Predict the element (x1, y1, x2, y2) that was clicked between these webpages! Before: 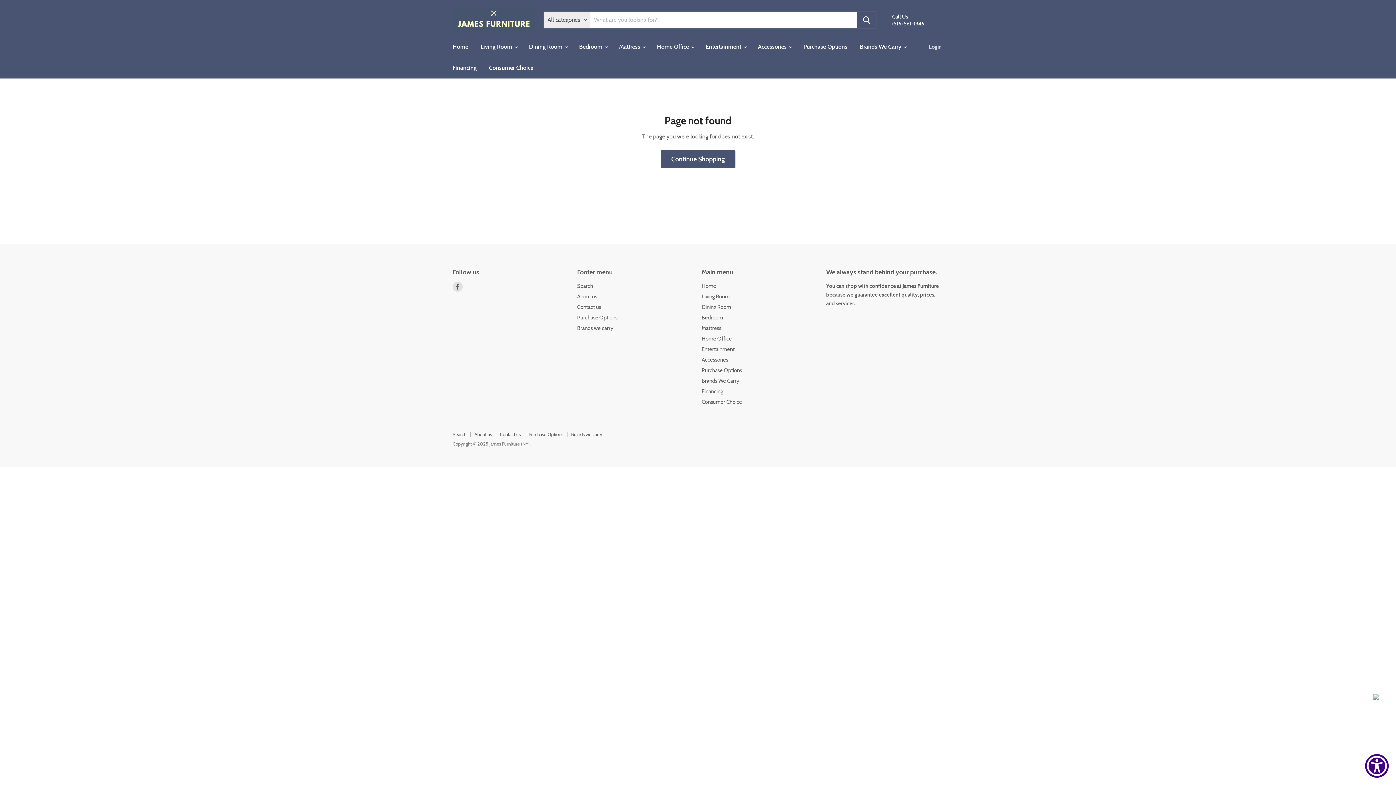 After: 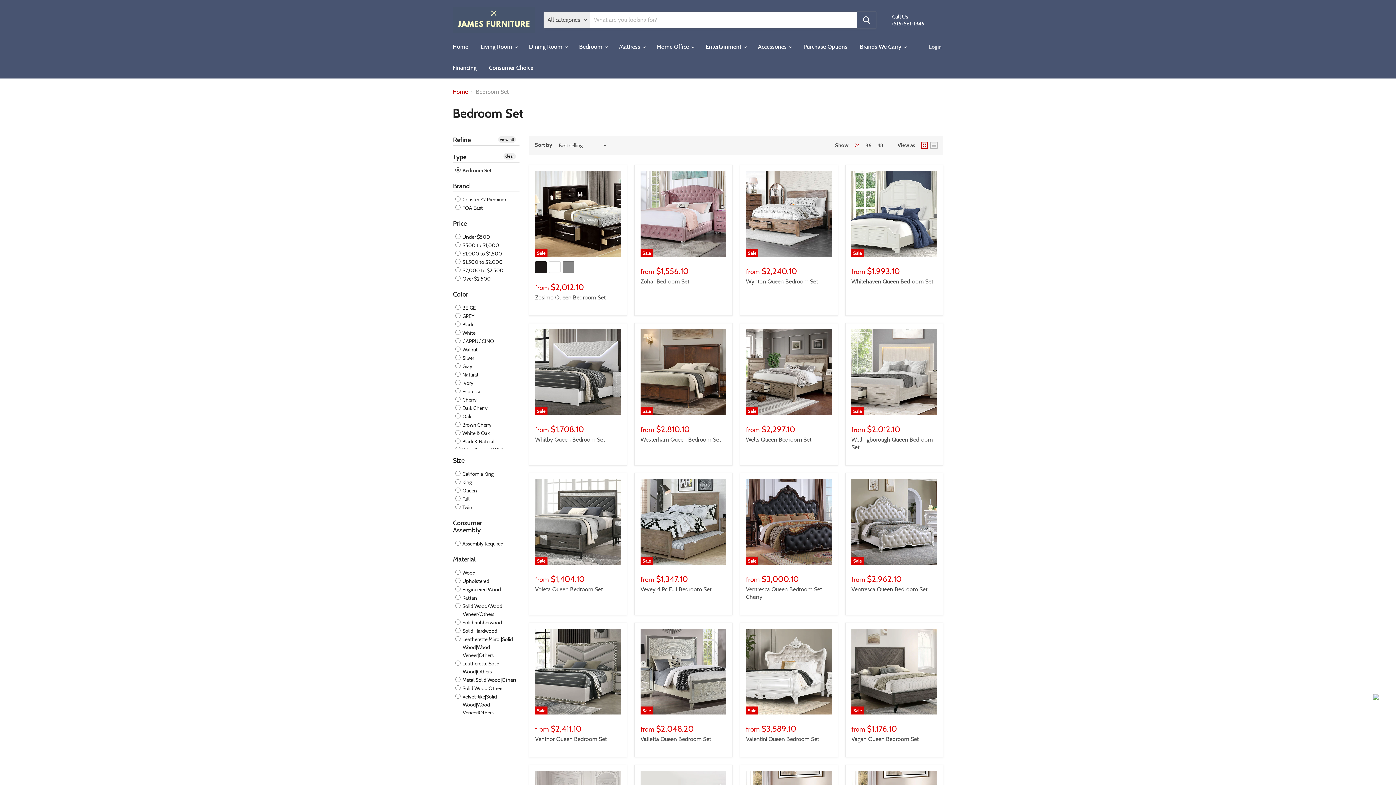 Action: bbox: (701, 314, 723, 321) label: Bedroom